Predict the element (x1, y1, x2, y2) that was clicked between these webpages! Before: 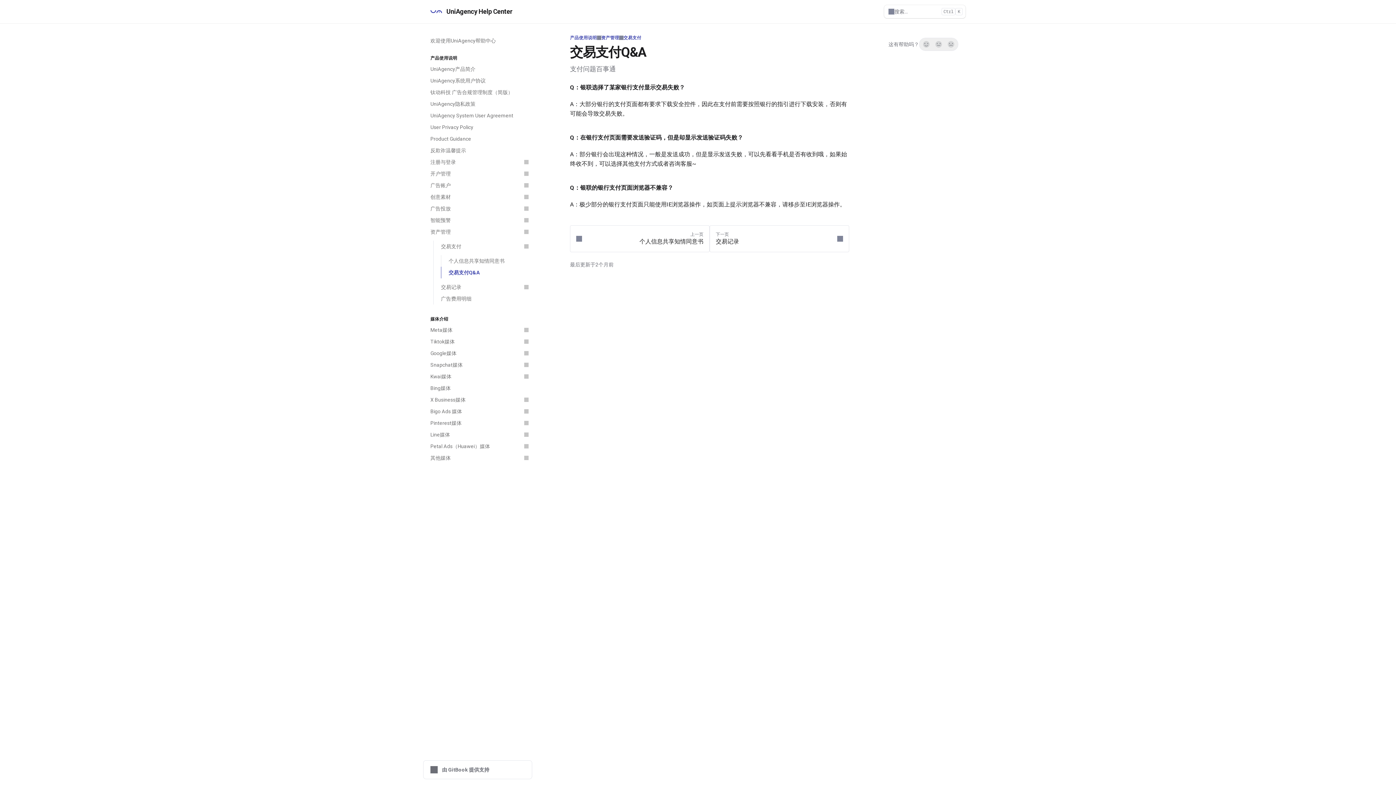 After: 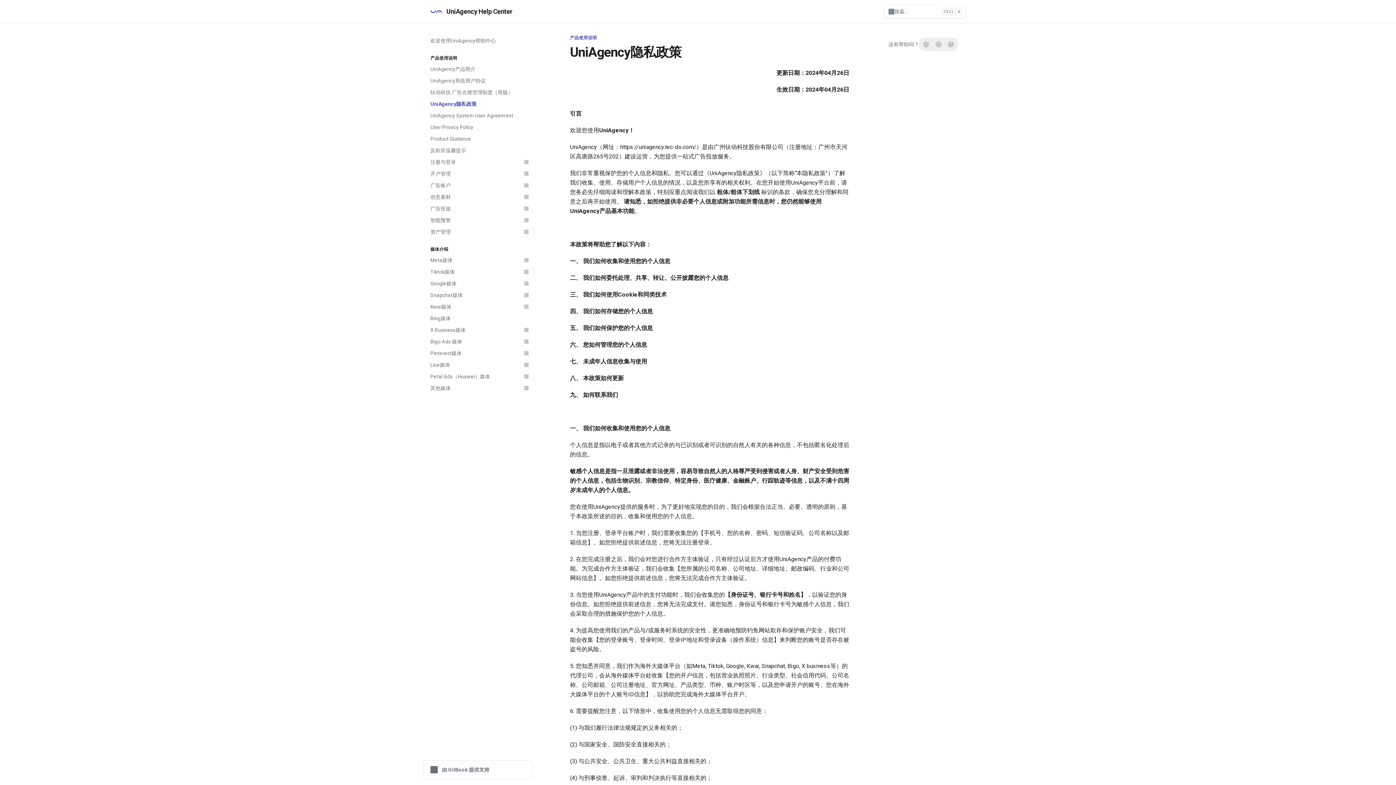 Action: label: UniAgency隐私政策 bbox: (426, 98, 532, 109)